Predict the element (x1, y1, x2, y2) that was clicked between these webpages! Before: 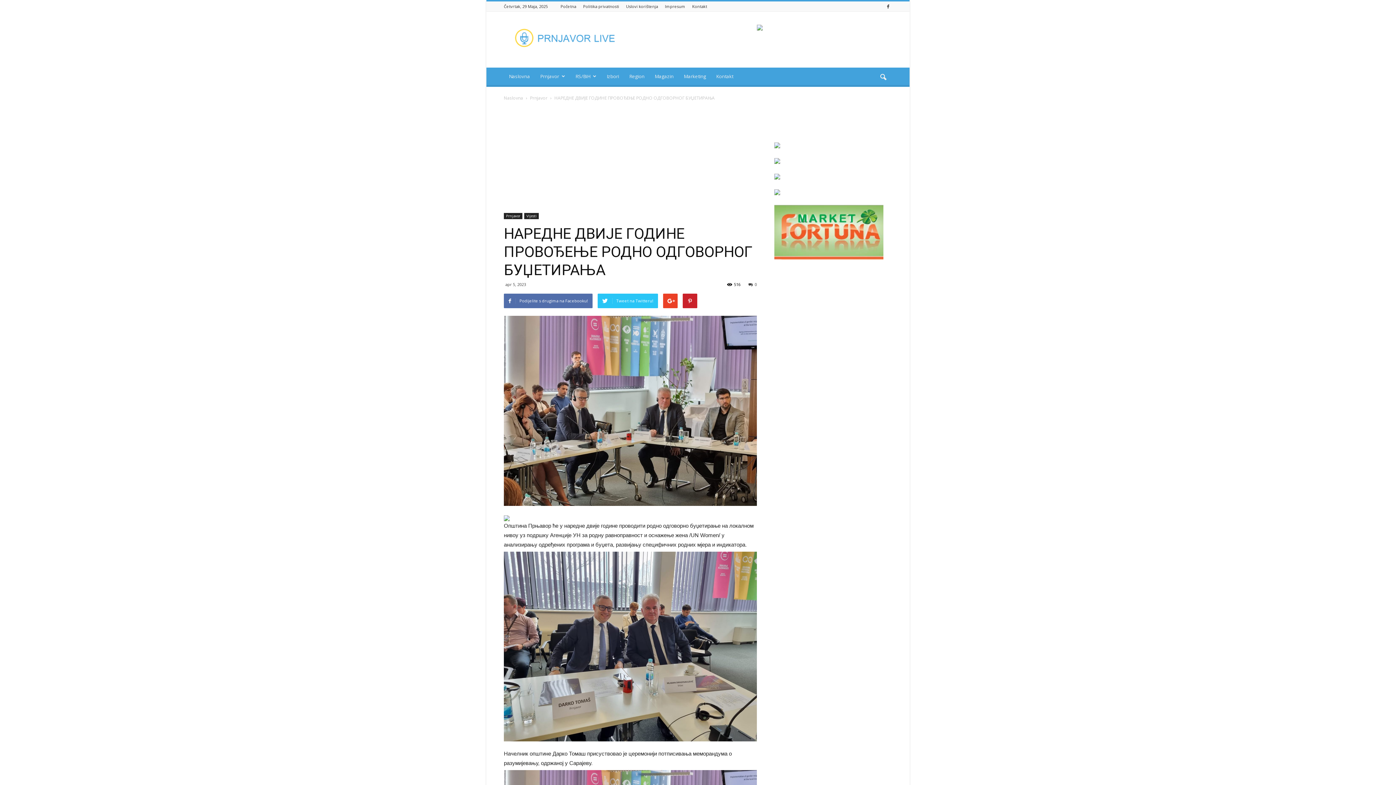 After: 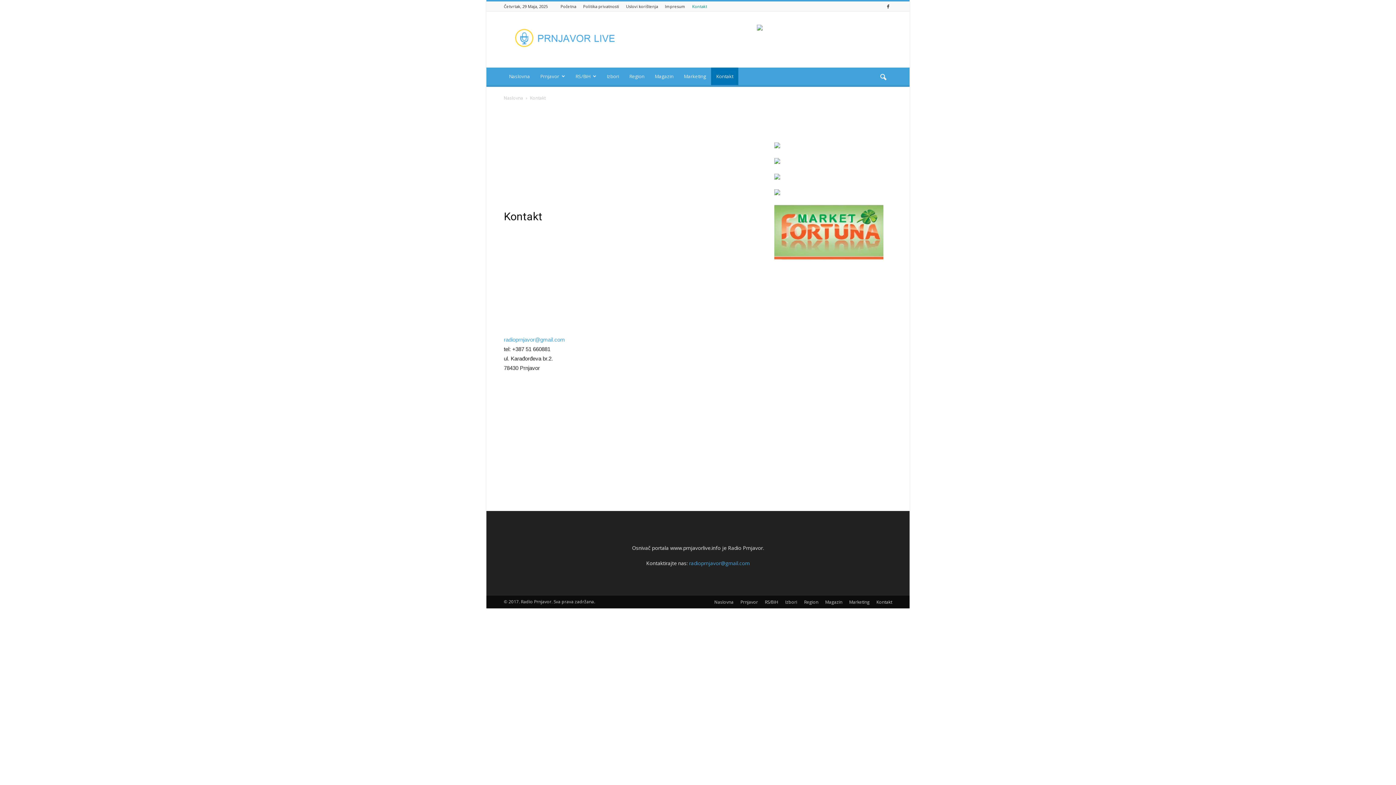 Action: label: Kontakt bbox: (711, 67, 738, 85)